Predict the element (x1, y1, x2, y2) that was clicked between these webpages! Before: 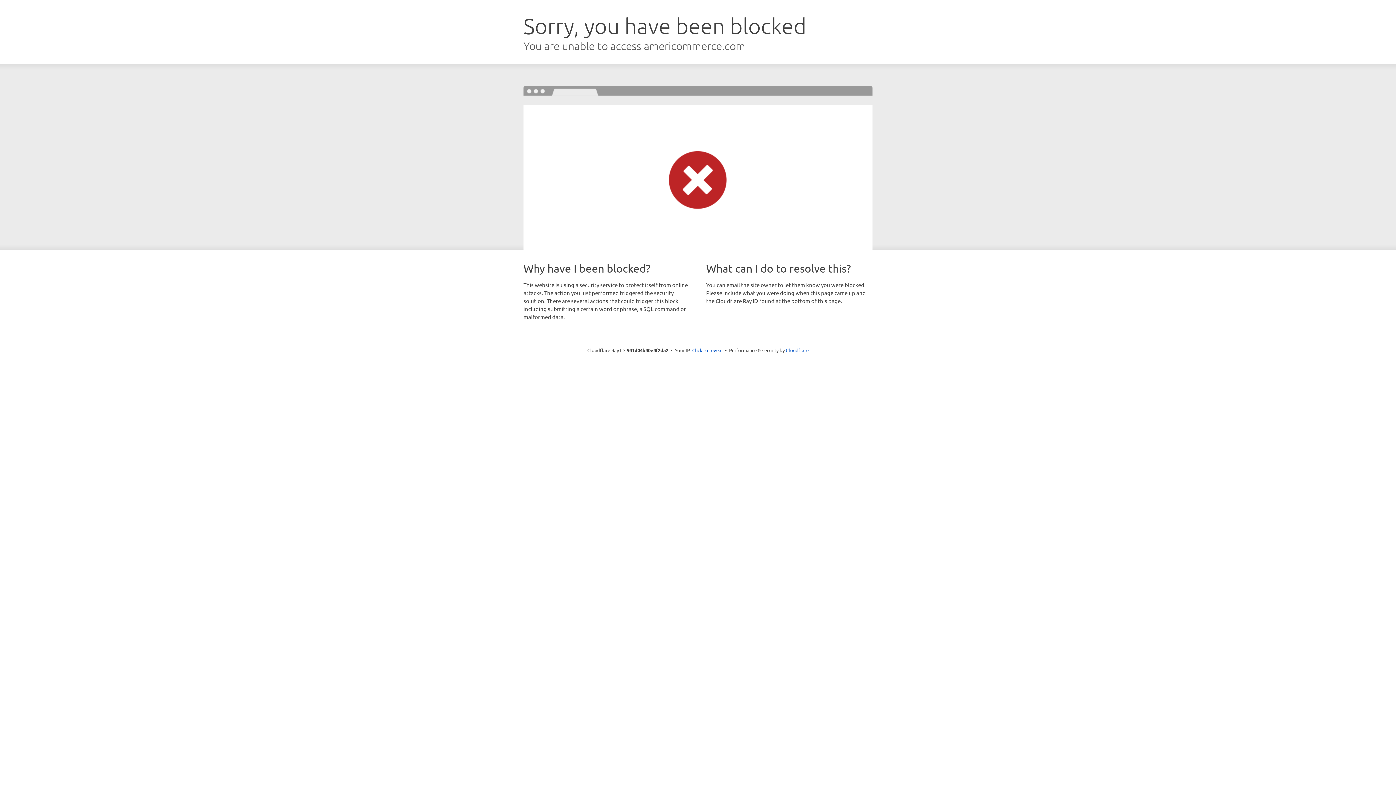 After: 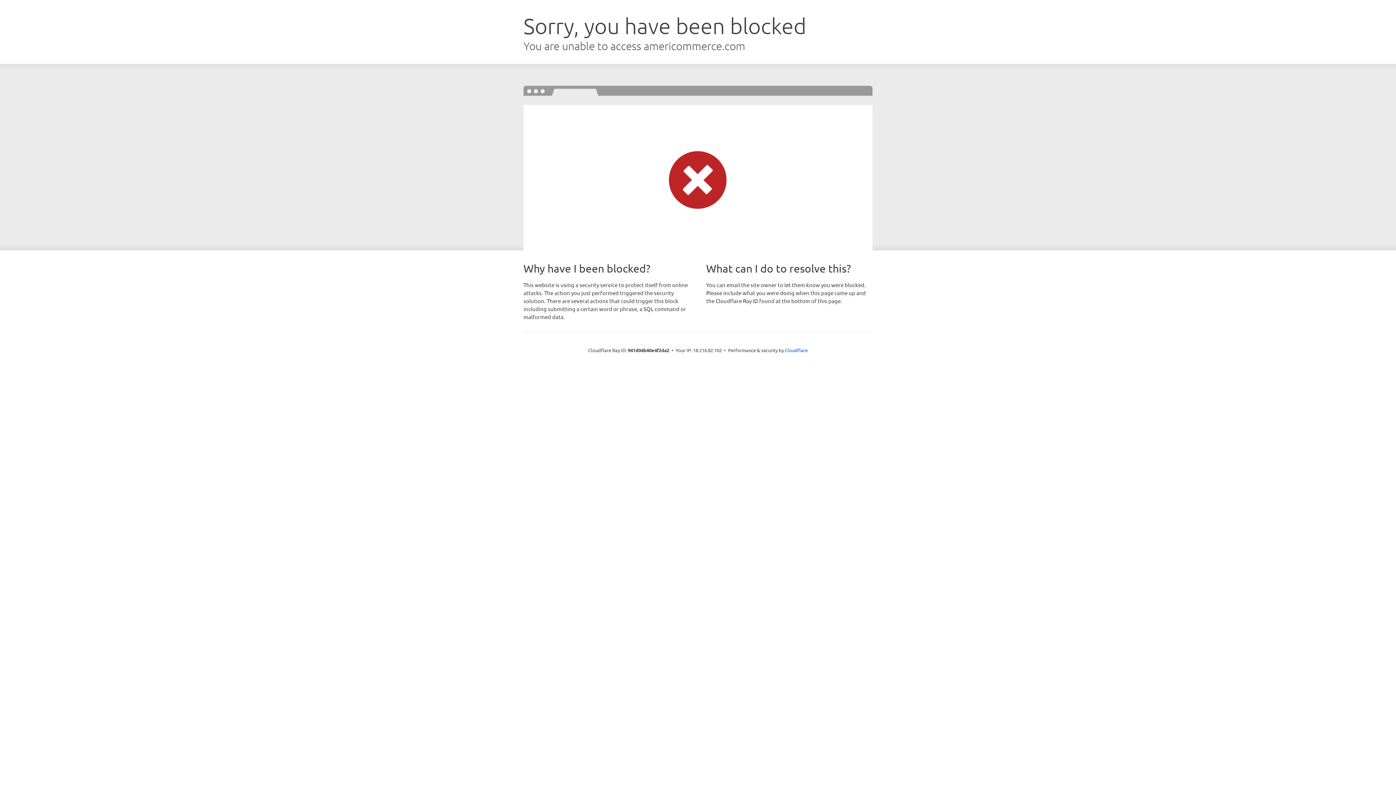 Action: label: Click to reveal bbox: (692, 346, 722, 353)